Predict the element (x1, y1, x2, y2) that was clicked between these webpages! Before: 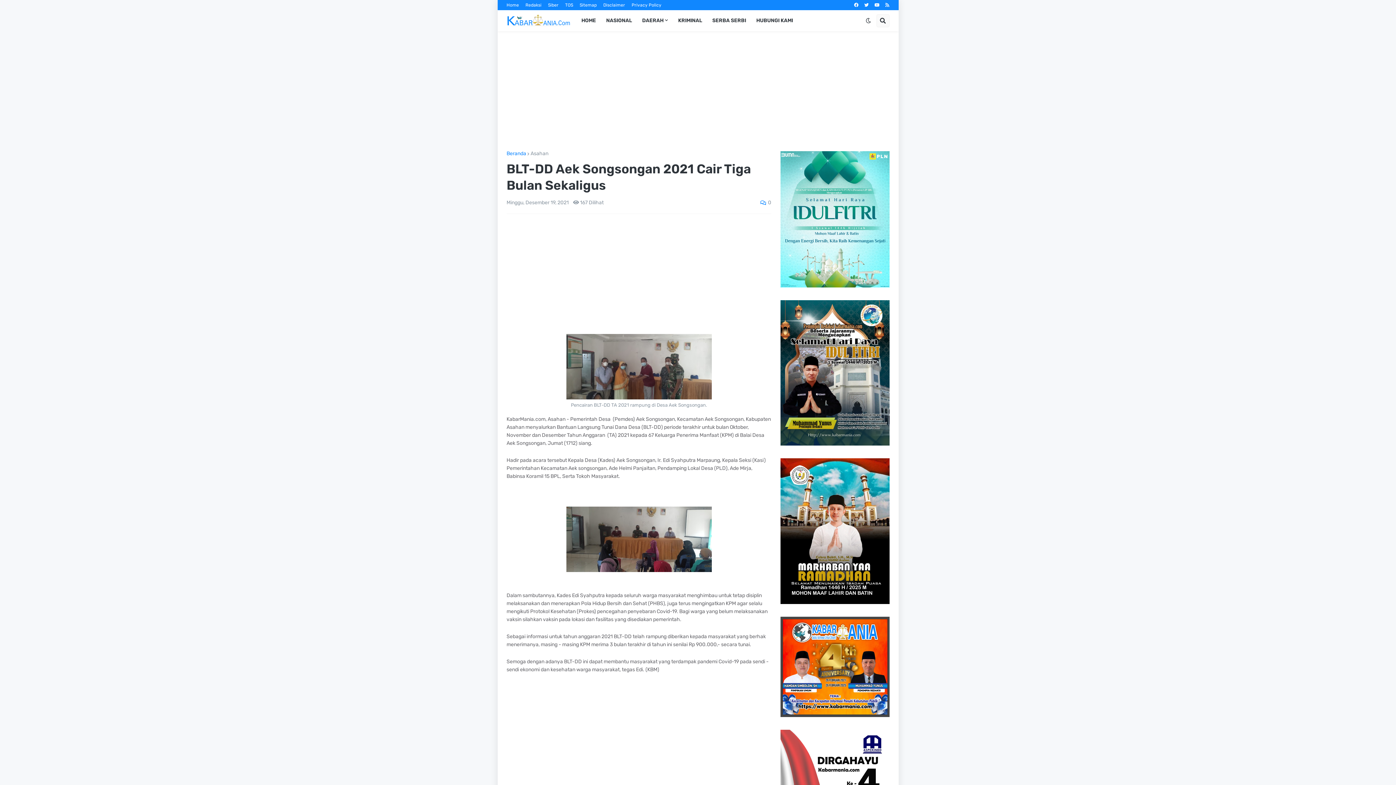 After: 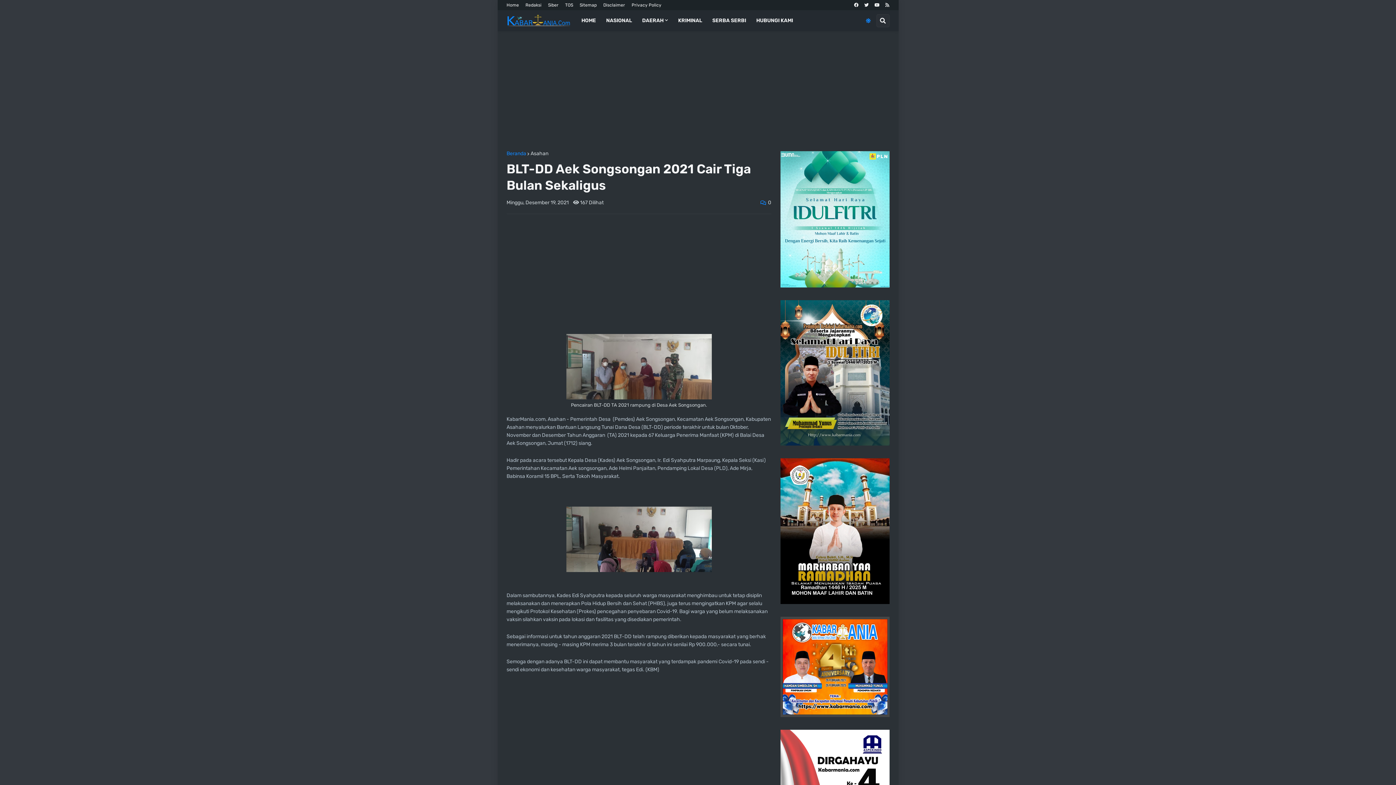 Action: bbox: (860, 14, 876, 27)